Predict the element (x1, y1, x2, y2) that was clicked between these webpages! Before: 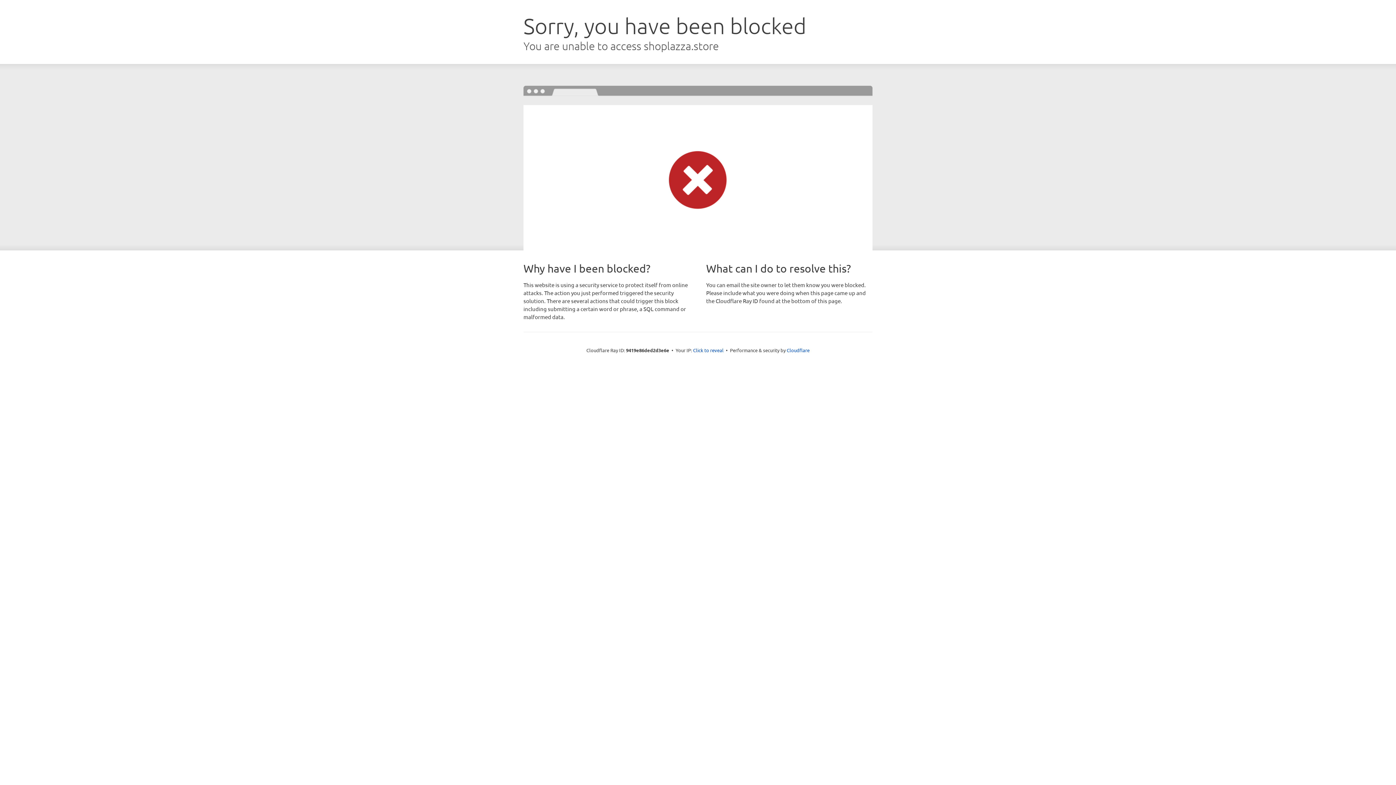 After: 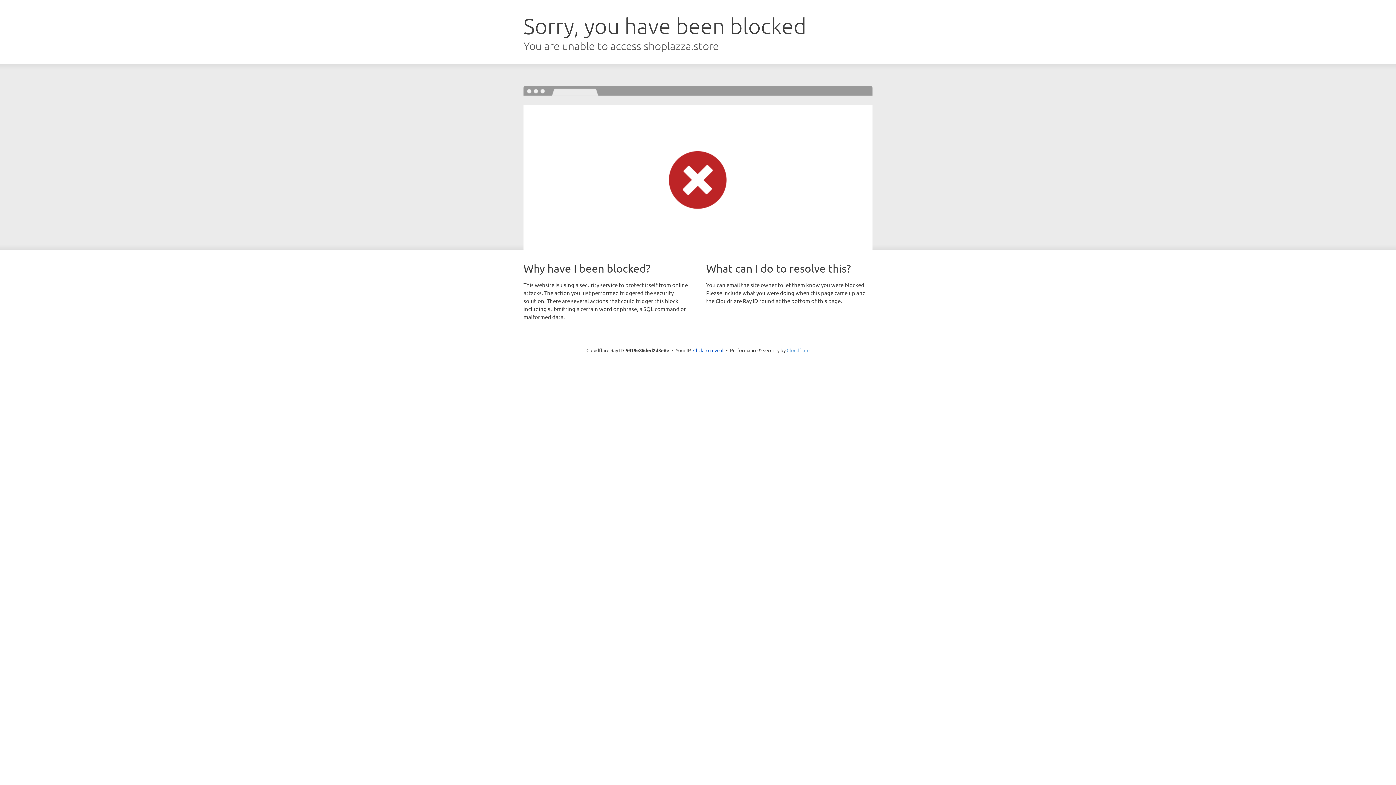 Action: bbox: (786, 347, 809, 353) label: Cloudflare